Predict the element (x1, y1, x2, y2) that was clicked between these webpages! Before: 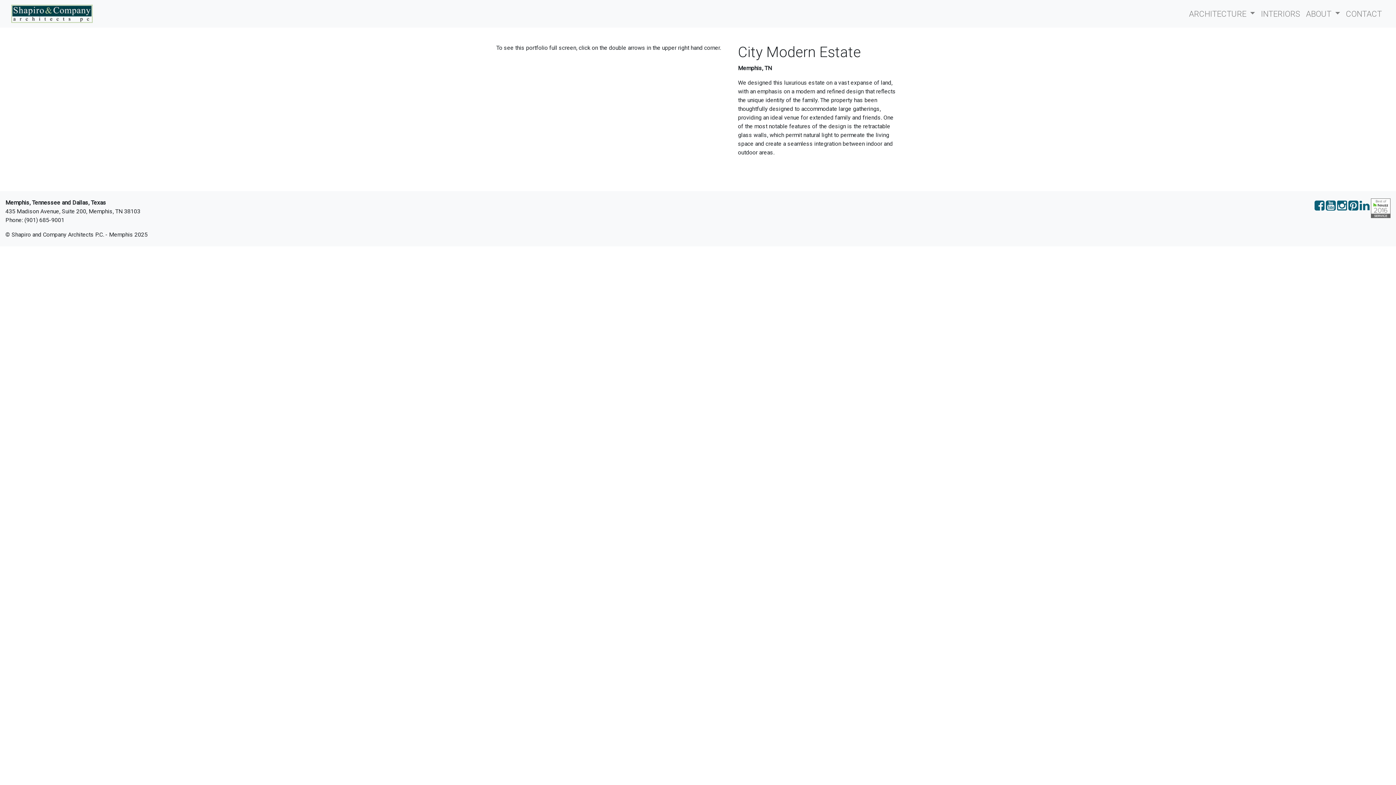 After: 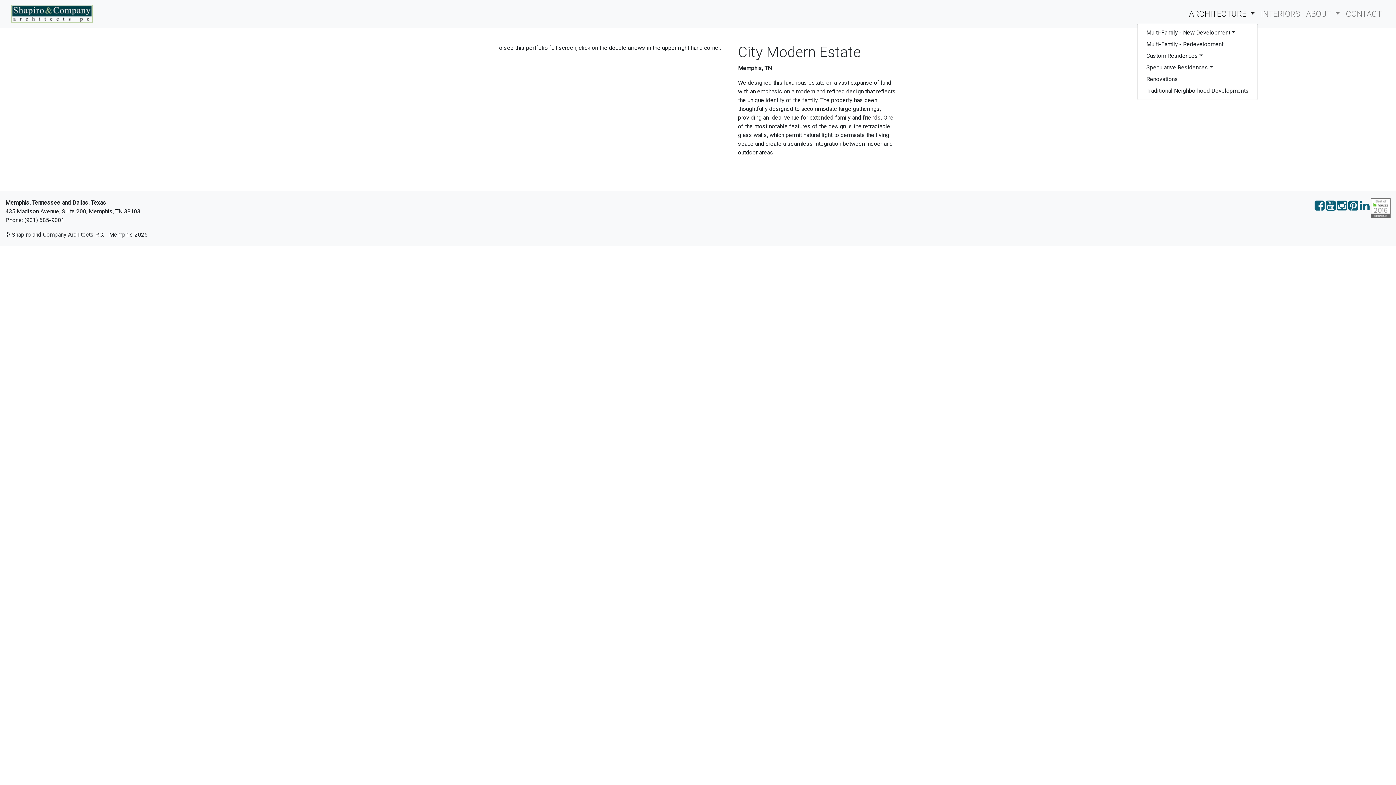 Action: label: ARCHITECTURE  bbox: (1186, 4, 1258, 22)